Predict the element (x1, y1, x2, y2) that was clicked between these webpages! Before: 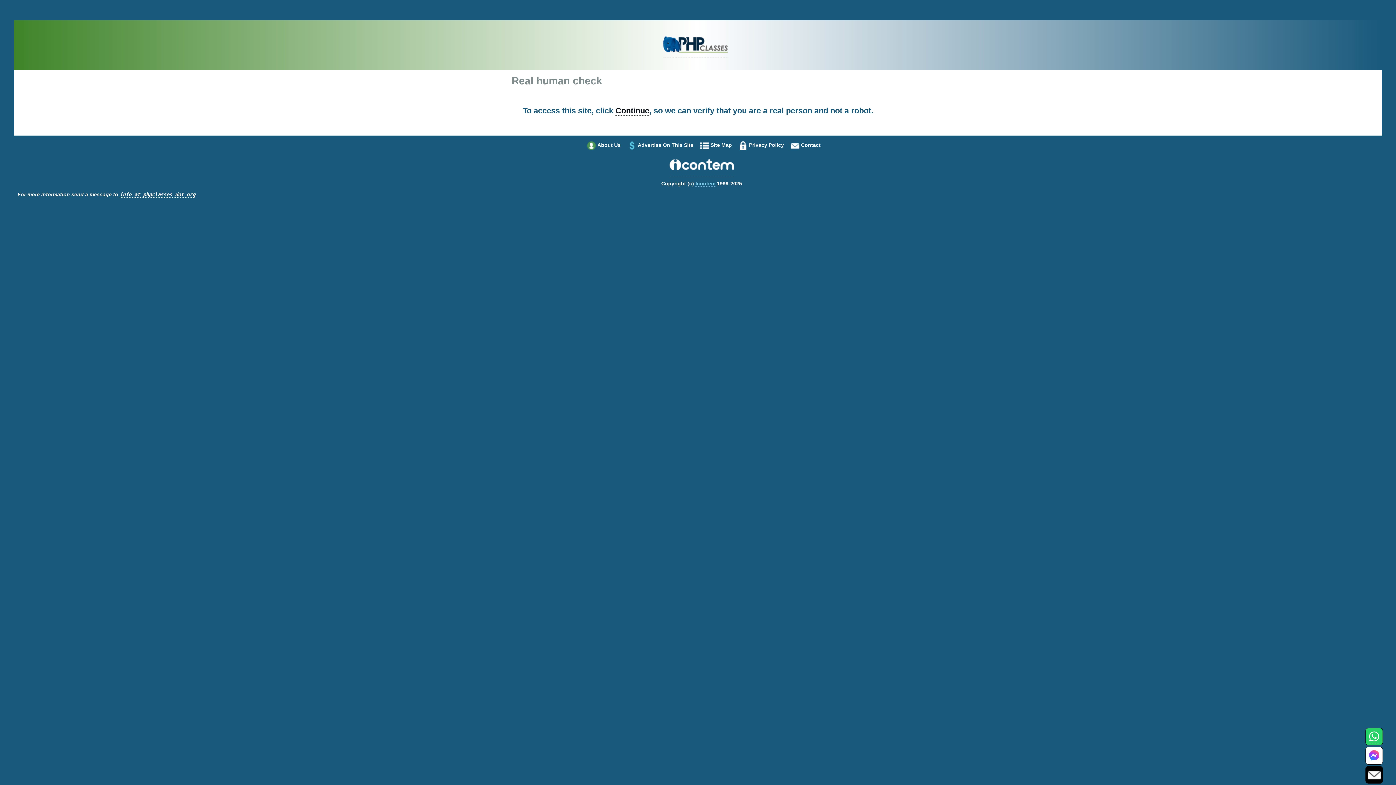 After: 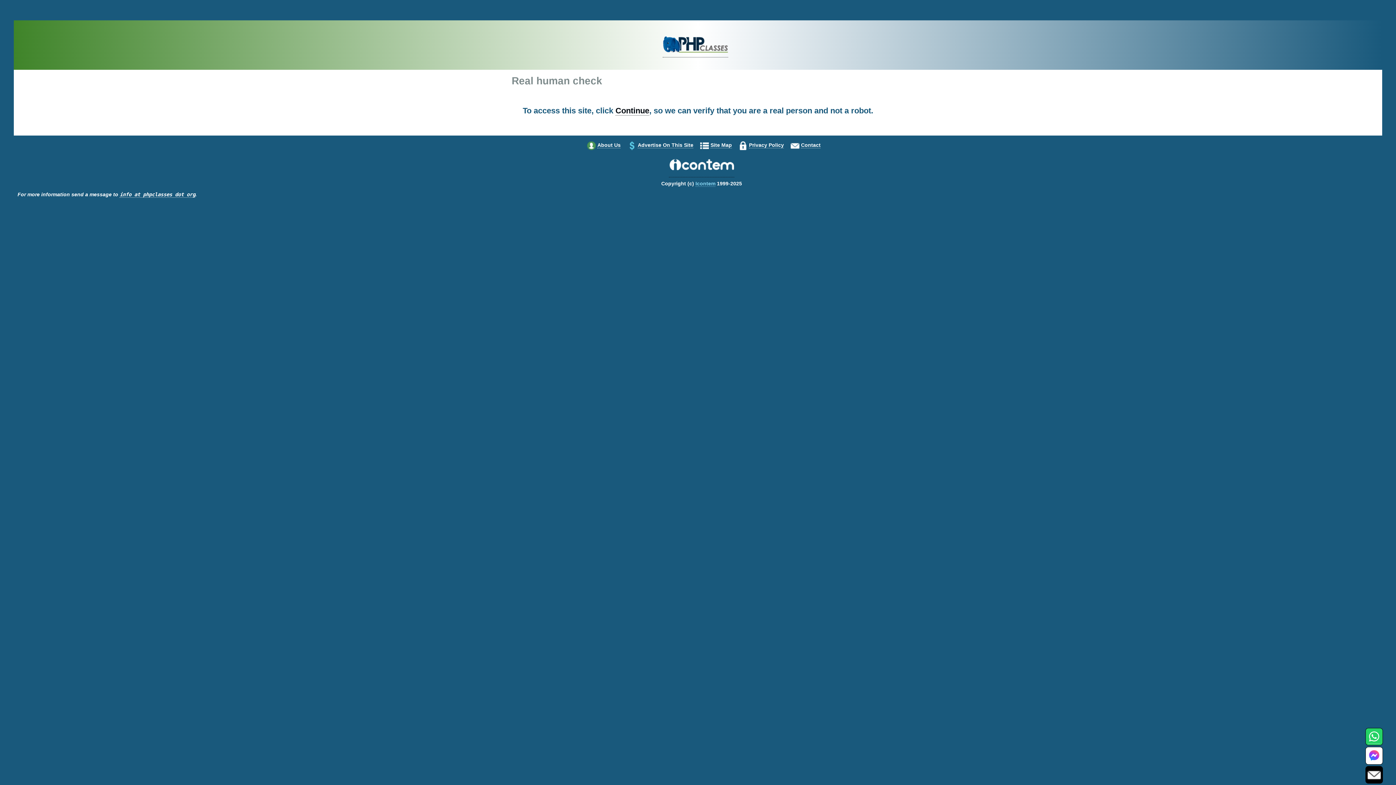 Action: bbox: (1368, 771, 1381, 778)